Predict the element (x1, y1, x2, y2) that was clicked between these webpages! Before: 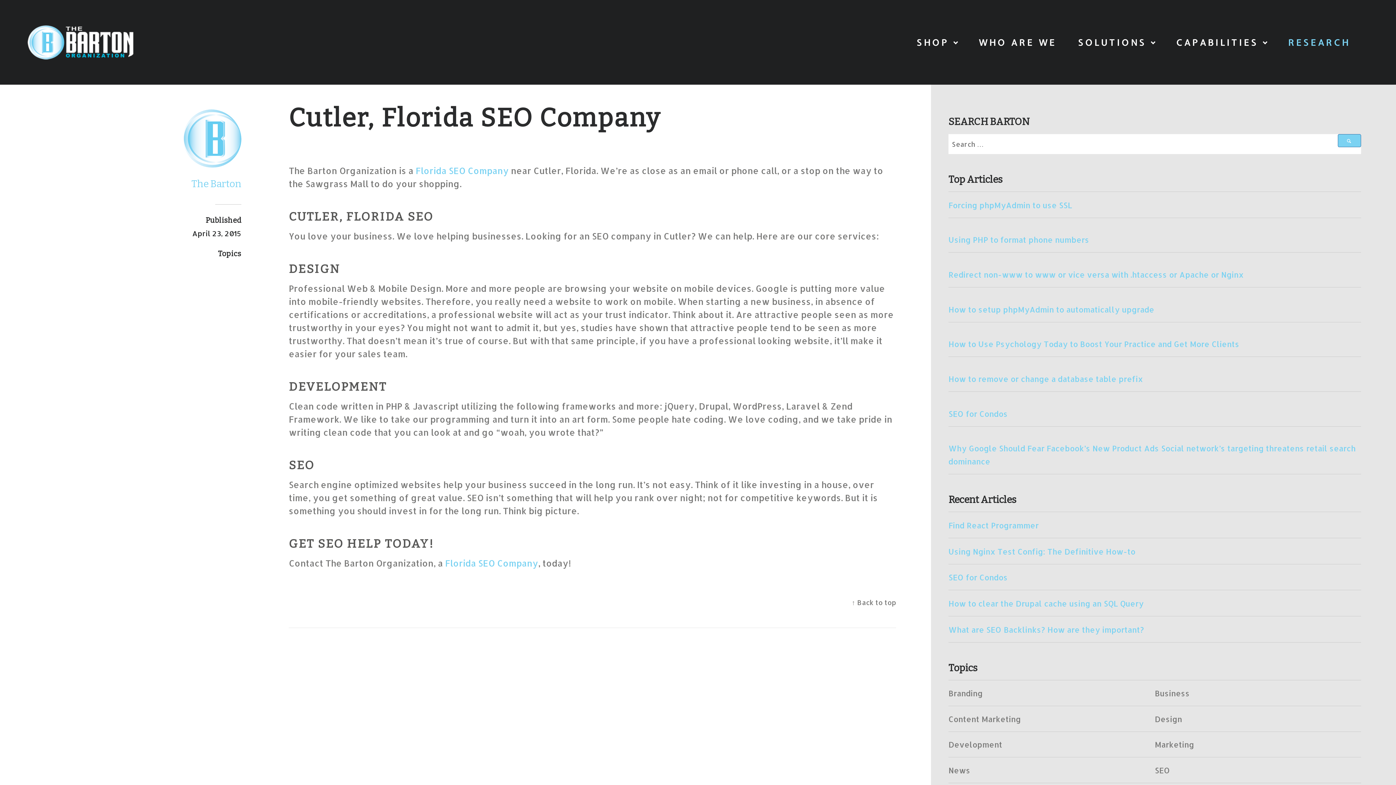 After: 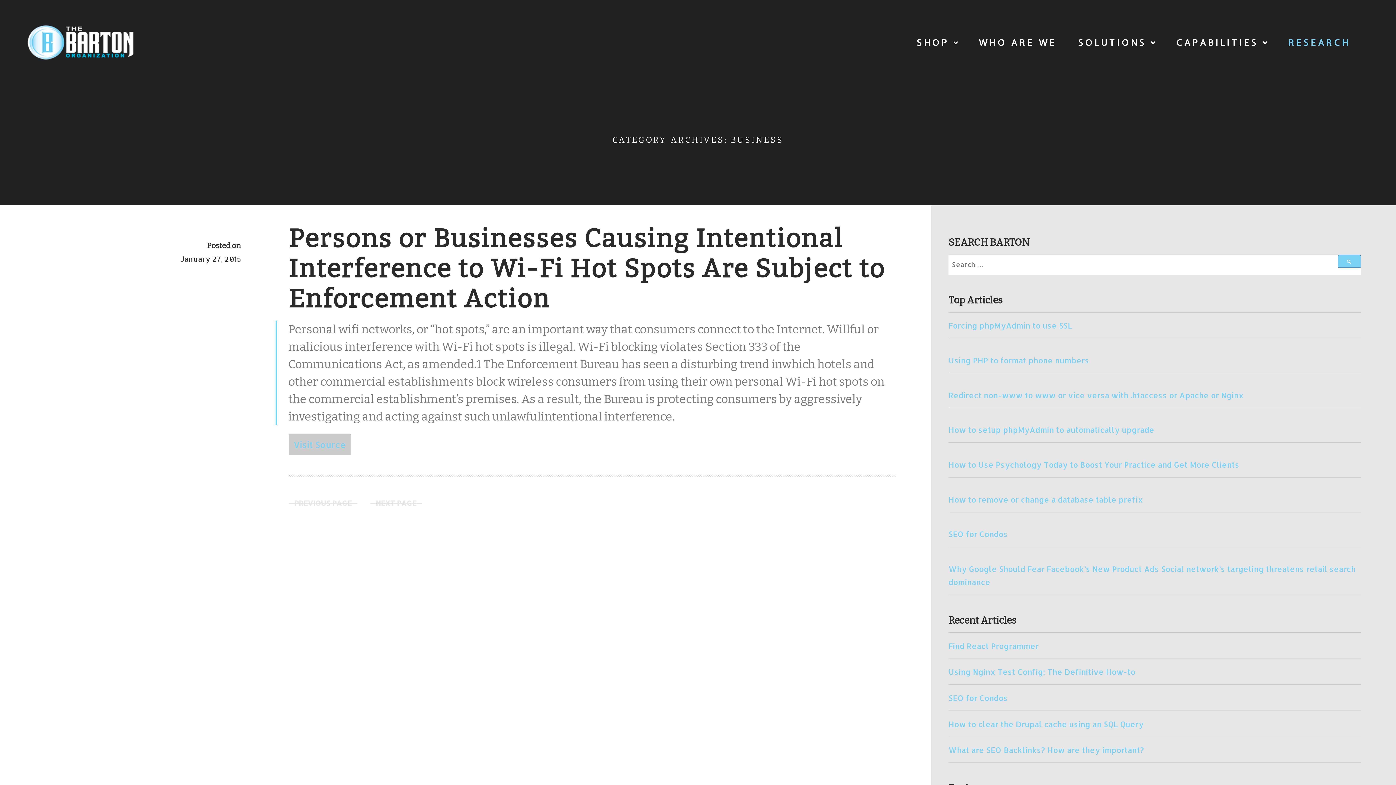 Action: bbox: (1155, 688, 1190, 698) label: Business